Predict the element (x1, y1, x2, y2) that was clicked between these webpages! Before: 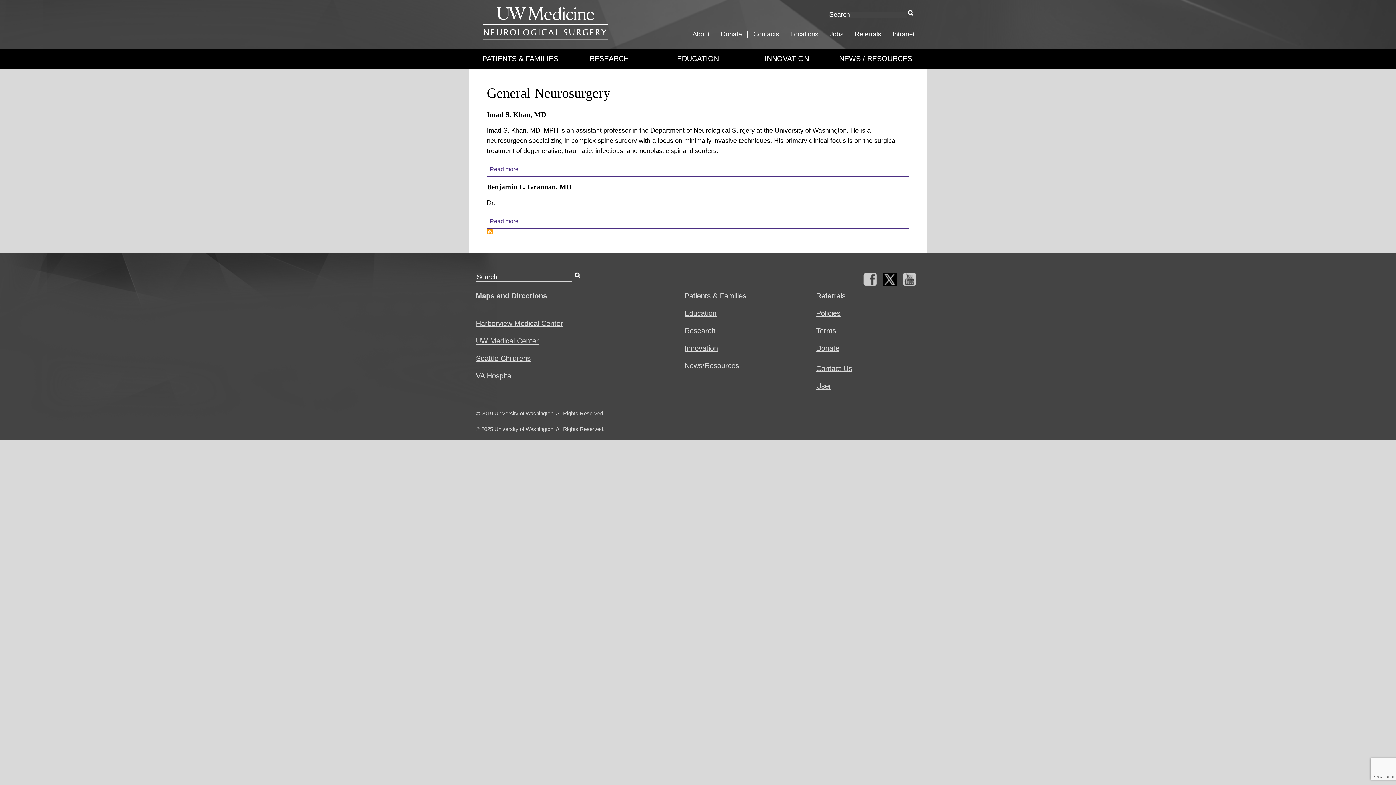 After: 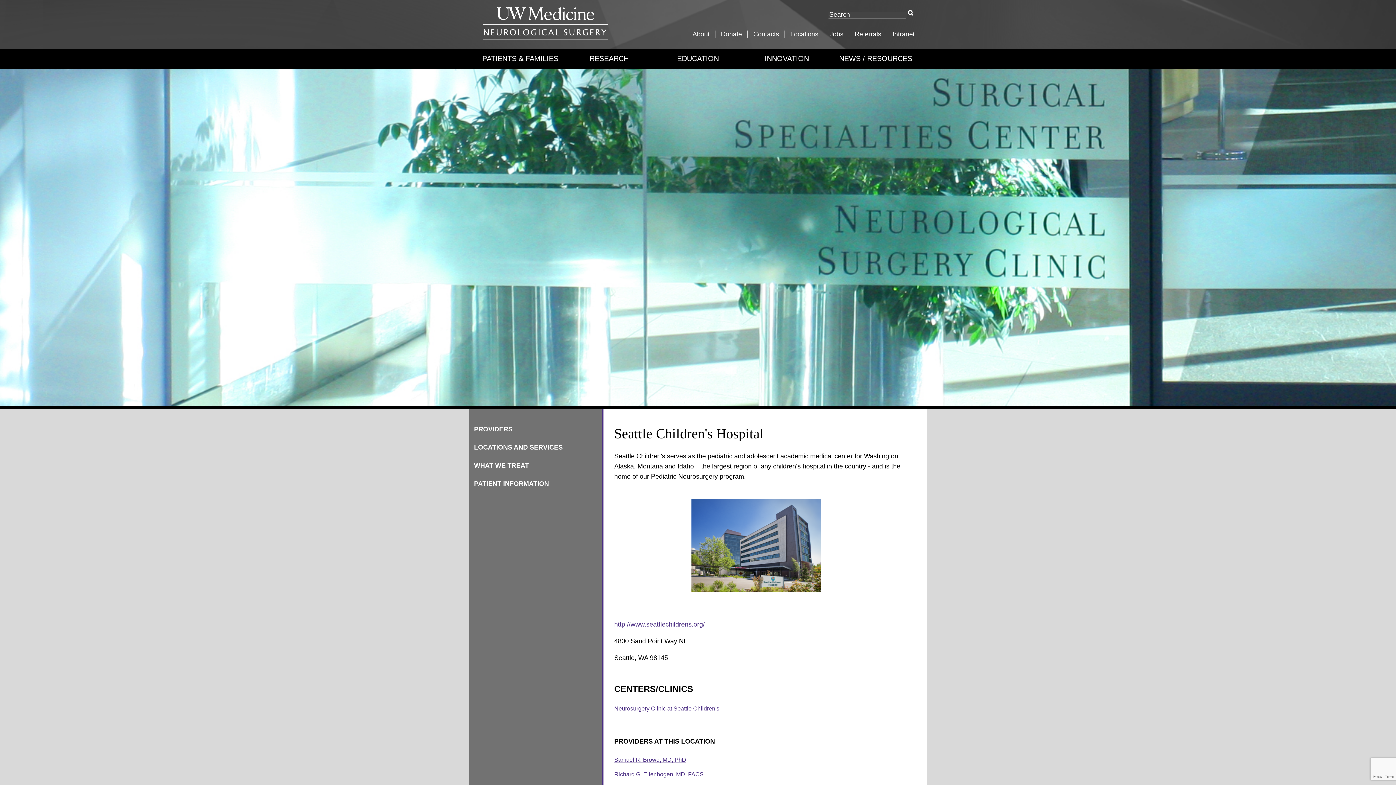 Action: bbox: (476, 354, 530, 362) label: Seattle Childrens